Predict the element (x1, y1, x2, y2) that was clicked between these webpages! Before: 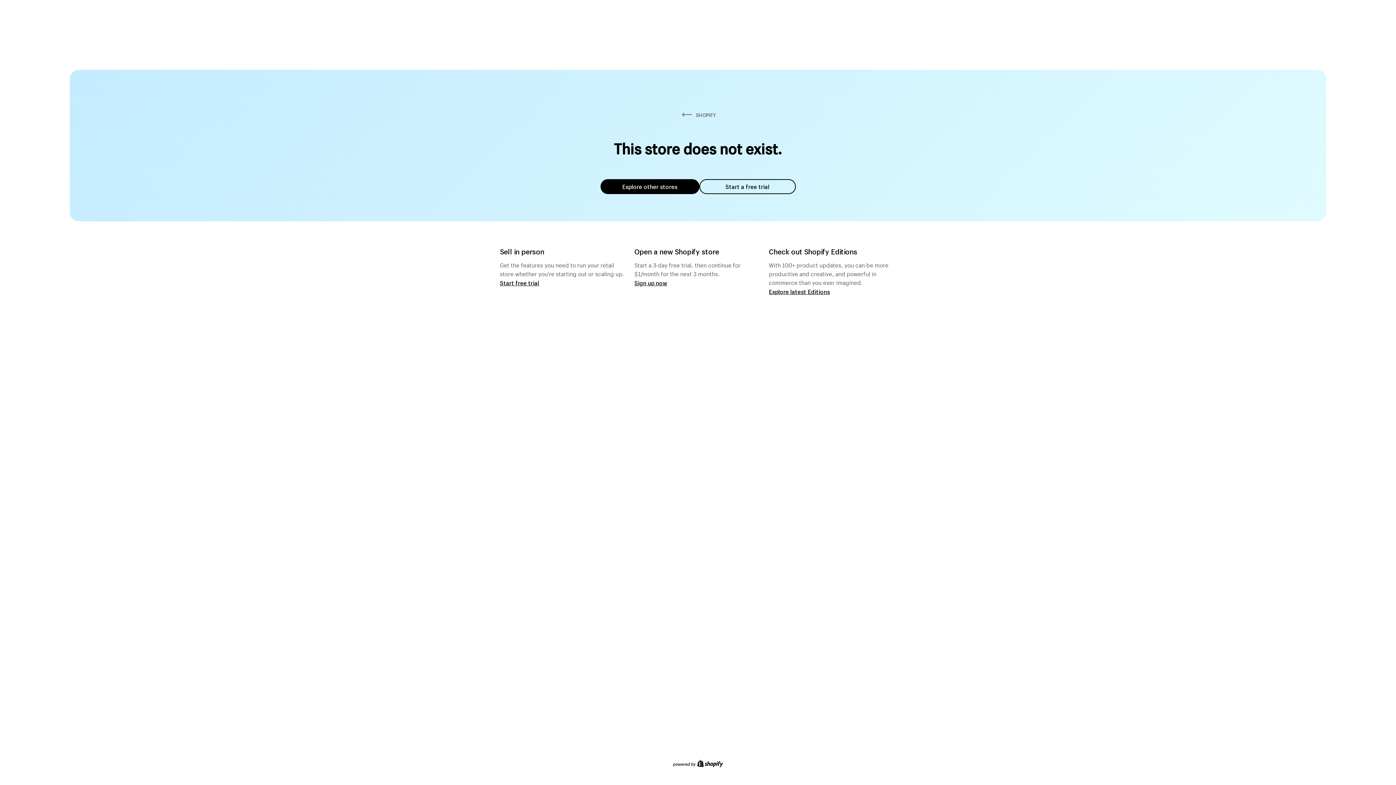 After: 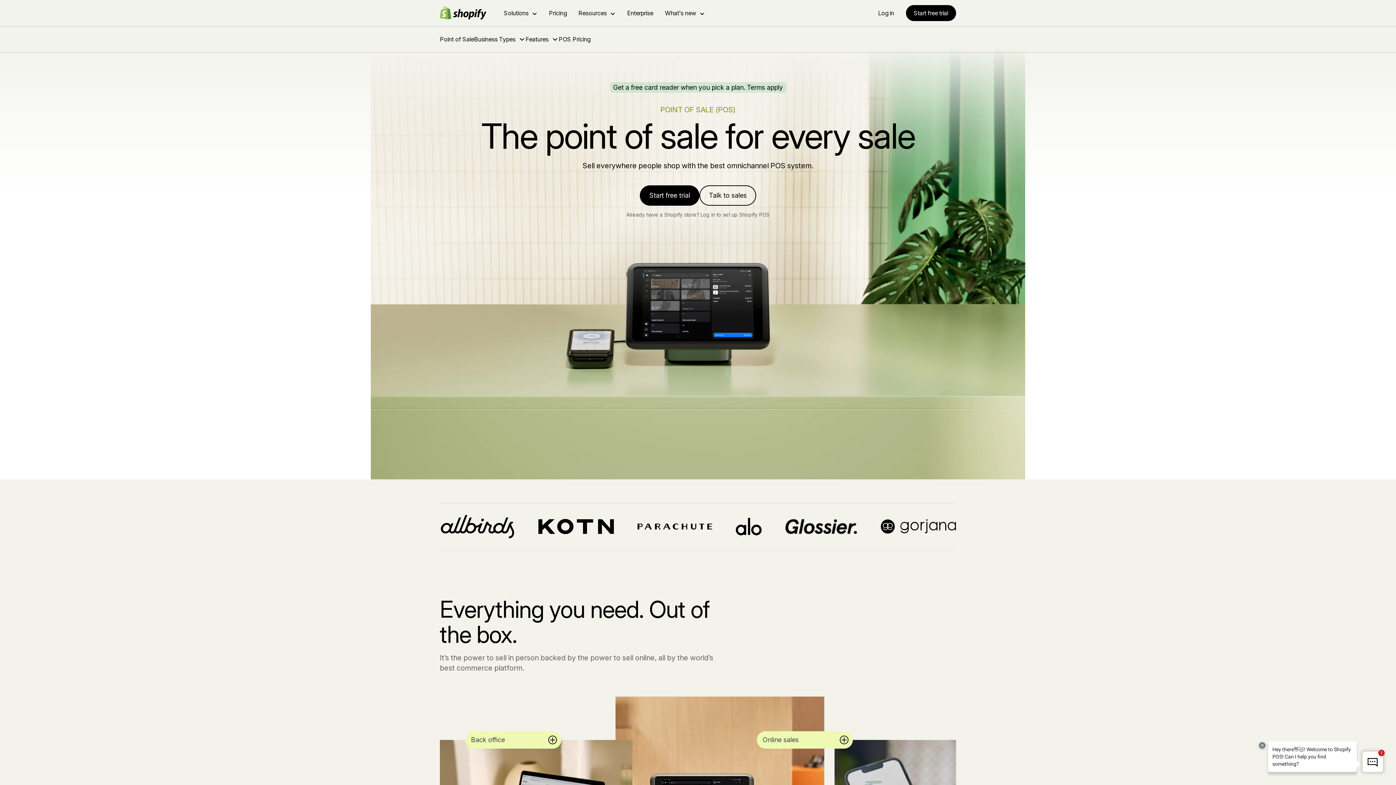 Action: bbox: (500, 279, 539, 286) label: Start free trial